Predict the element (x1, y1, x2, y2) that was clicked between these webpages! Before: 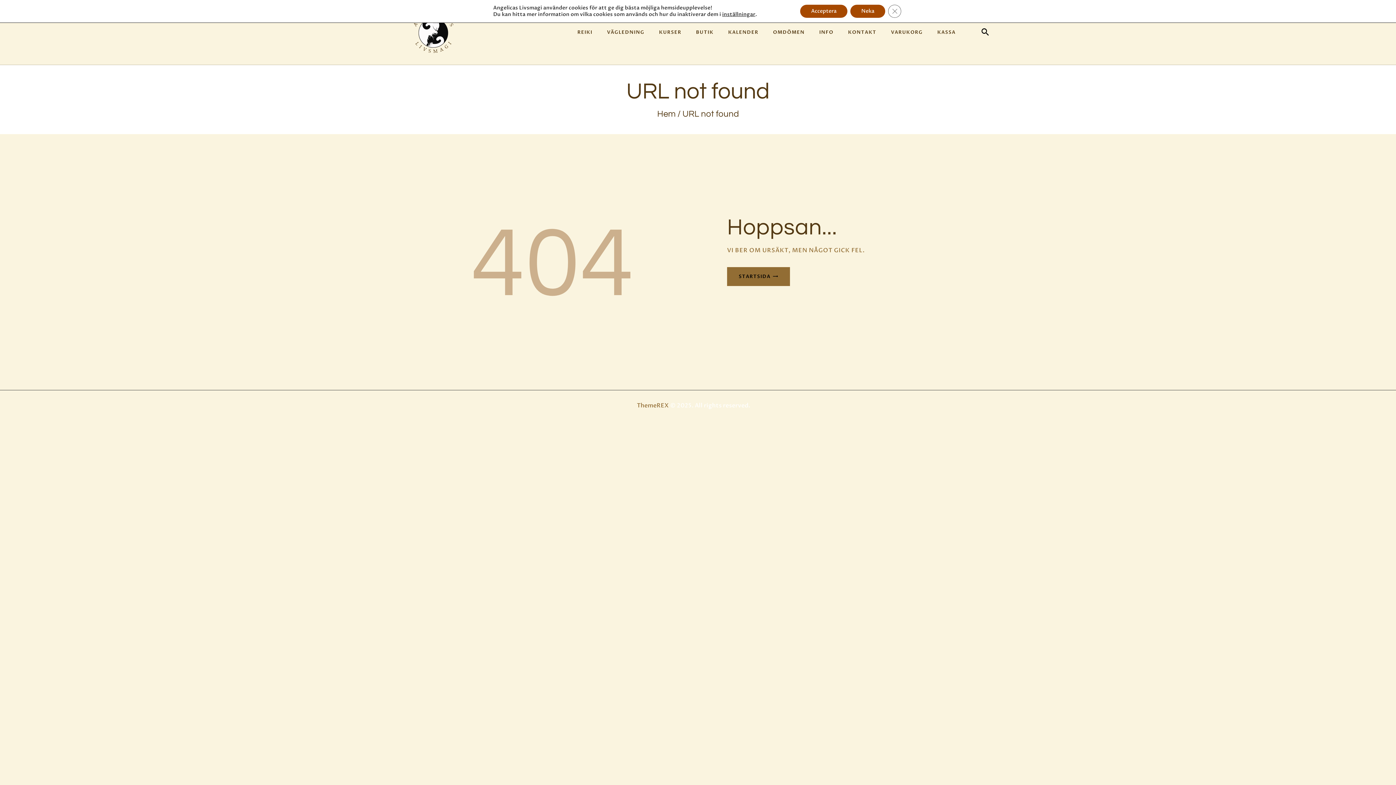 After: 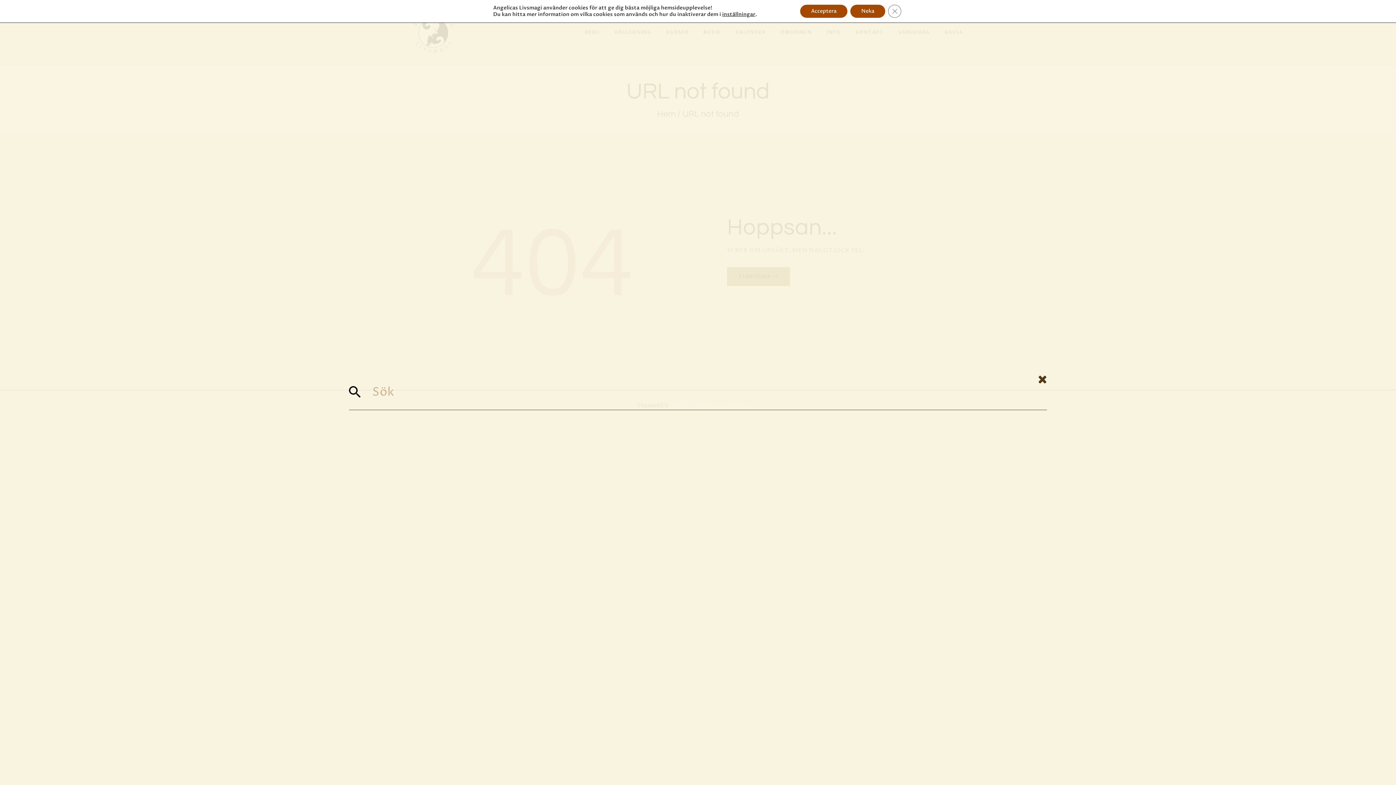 Action: bbox: (981, 27, 989, 36)